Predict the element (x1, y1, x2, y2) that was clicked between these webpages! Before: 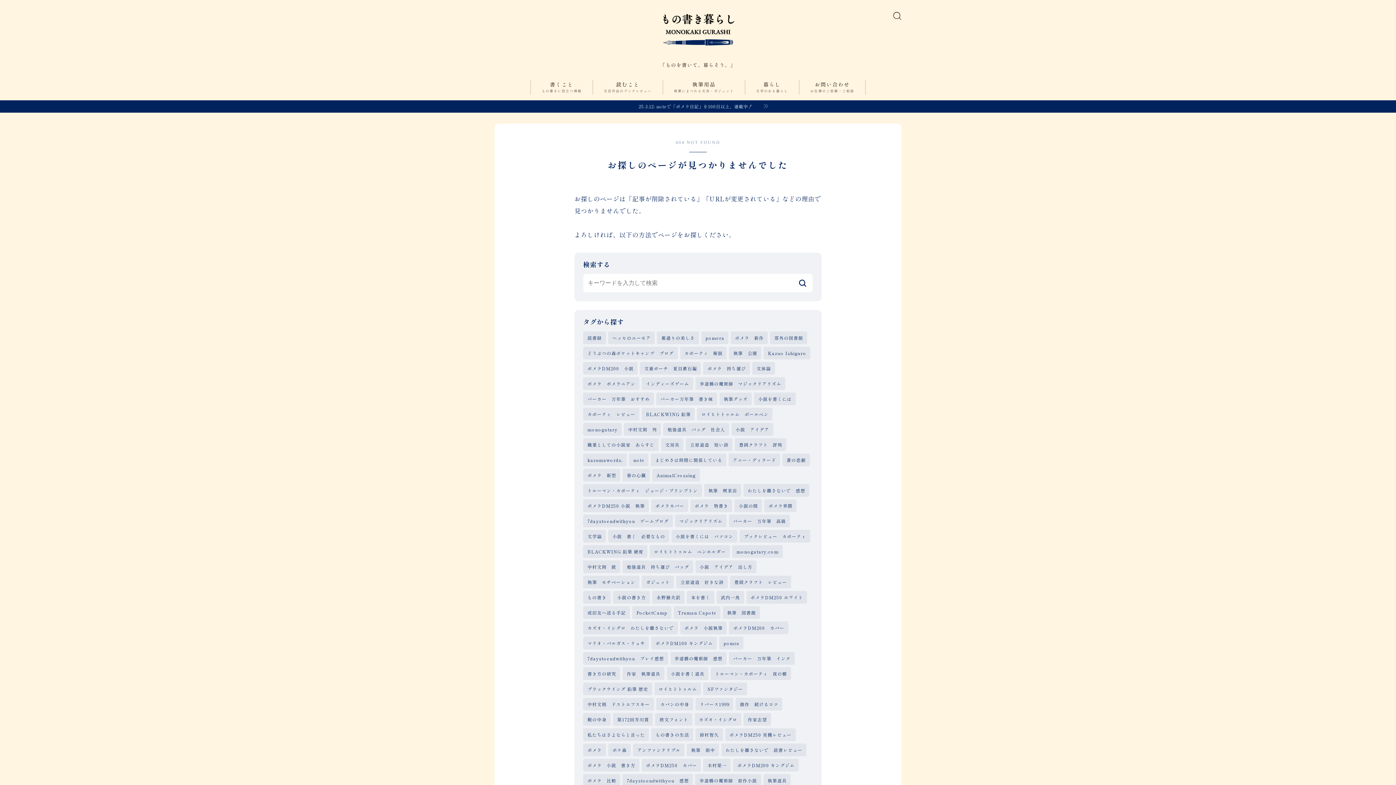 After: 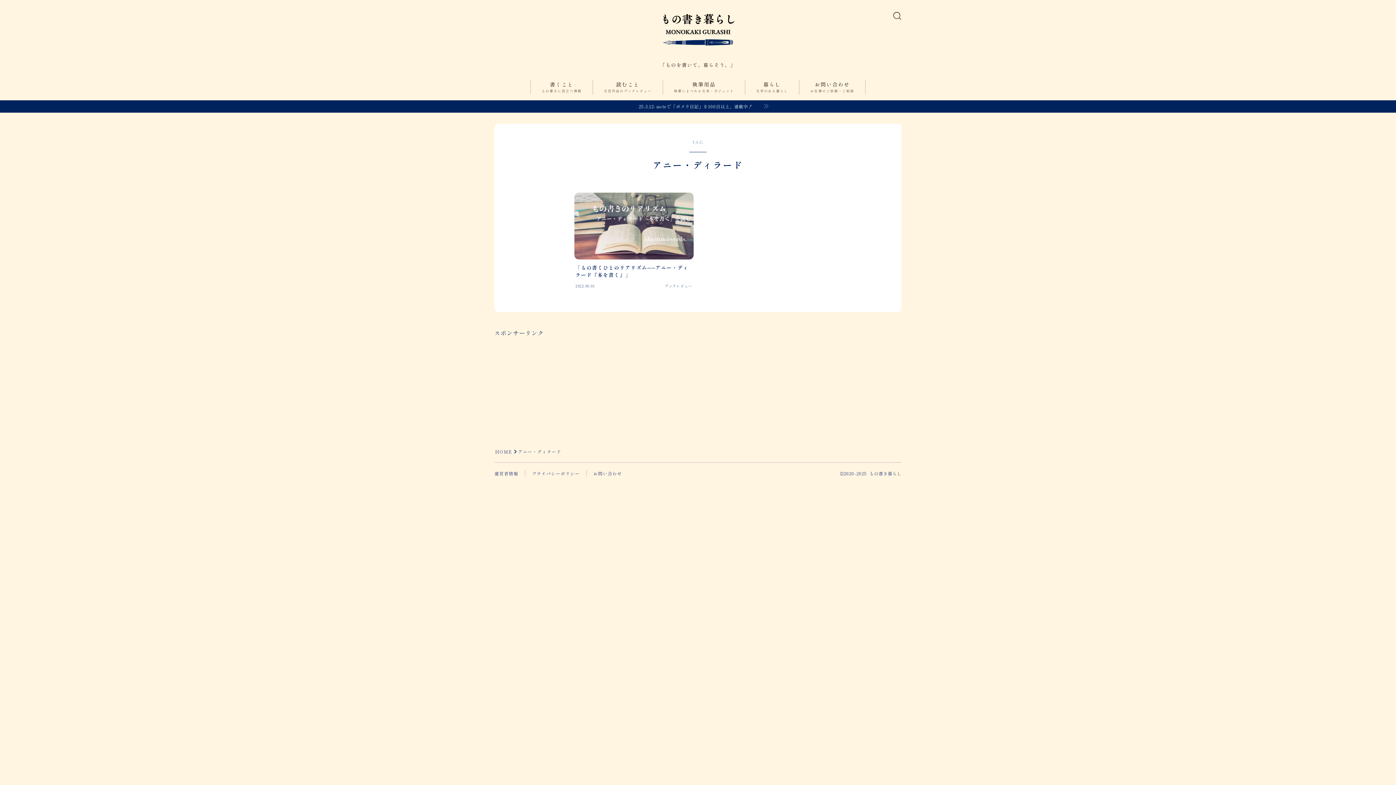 Action: label: アニー・ディラード bbox: (728, 453, 780, 466)